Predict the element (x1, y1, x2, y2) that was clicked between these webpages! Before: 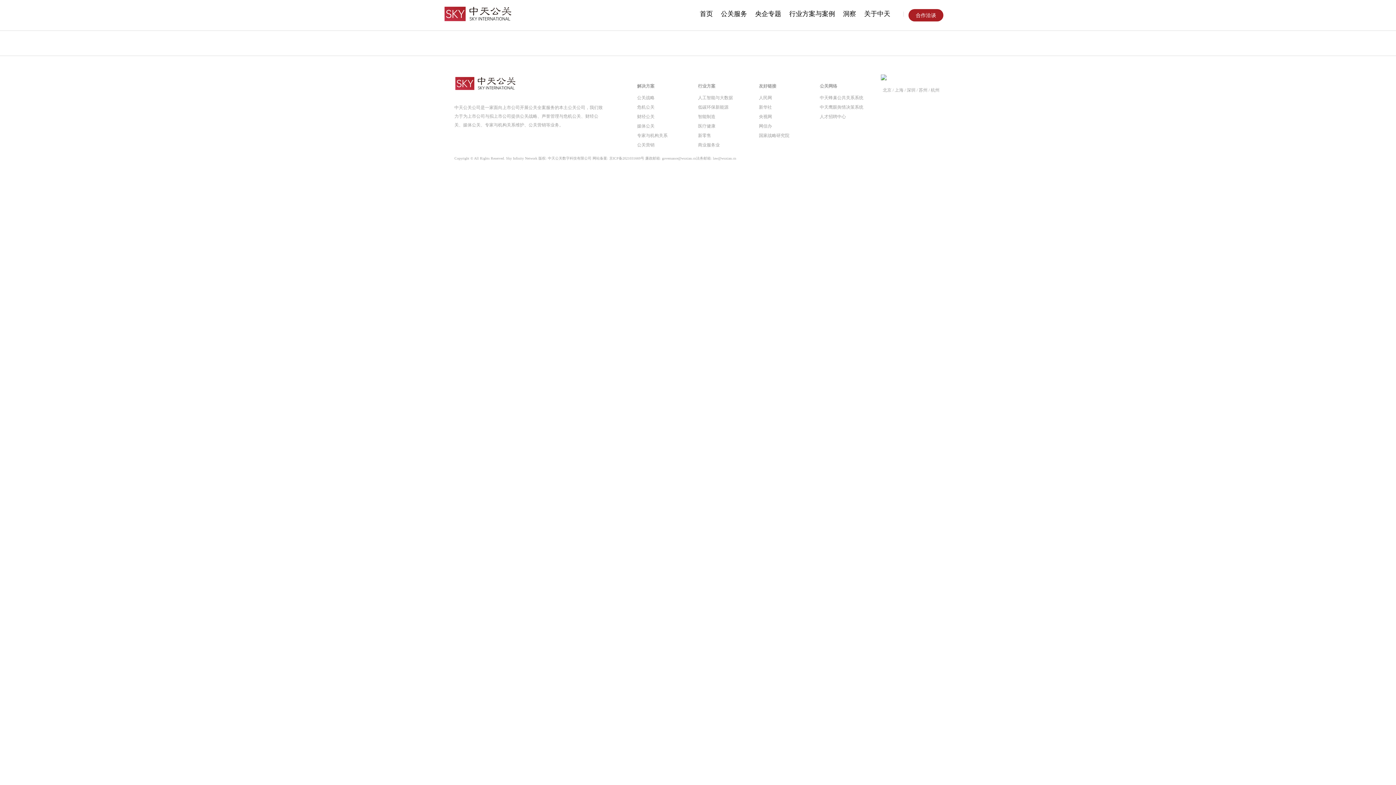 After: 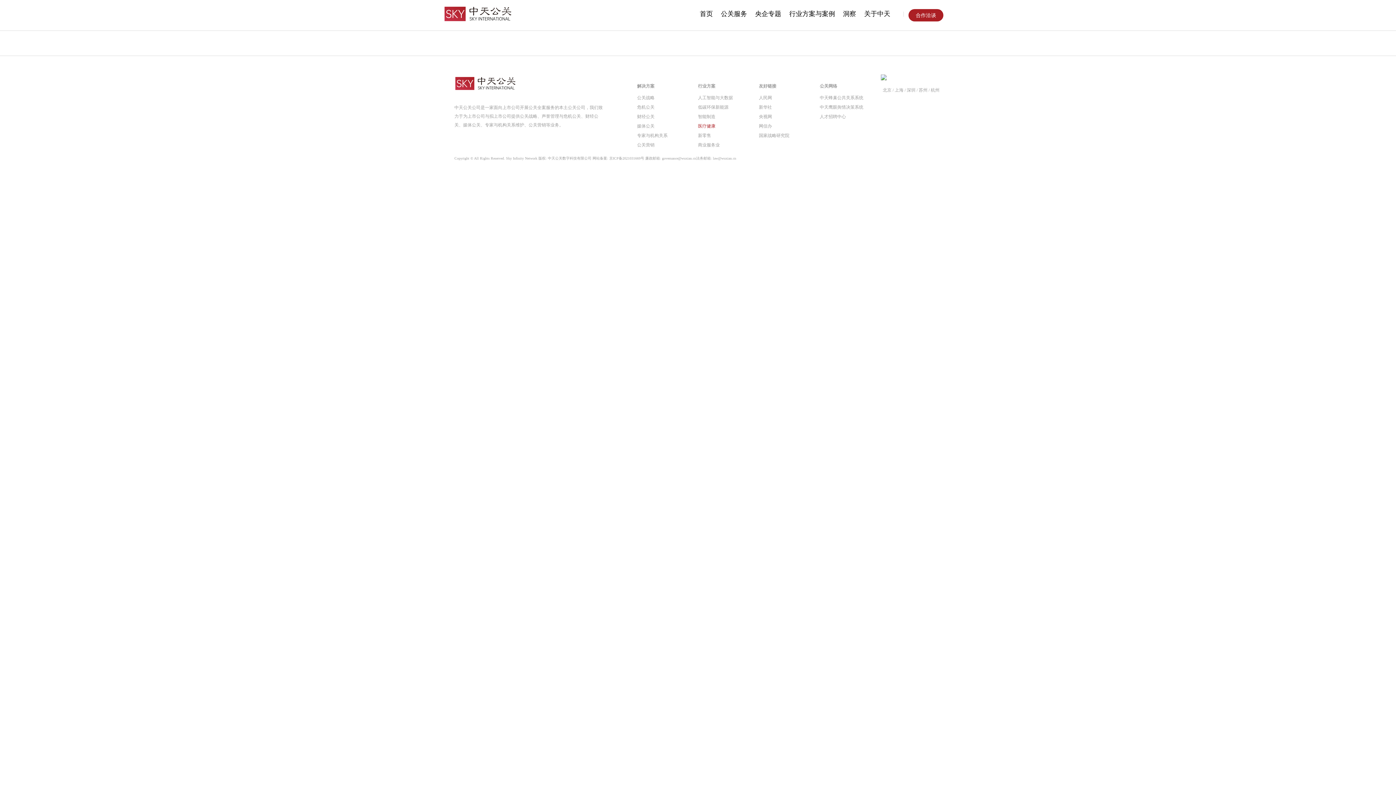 Action: bbox: (698, 121, 715, 130) label: 医疗健康